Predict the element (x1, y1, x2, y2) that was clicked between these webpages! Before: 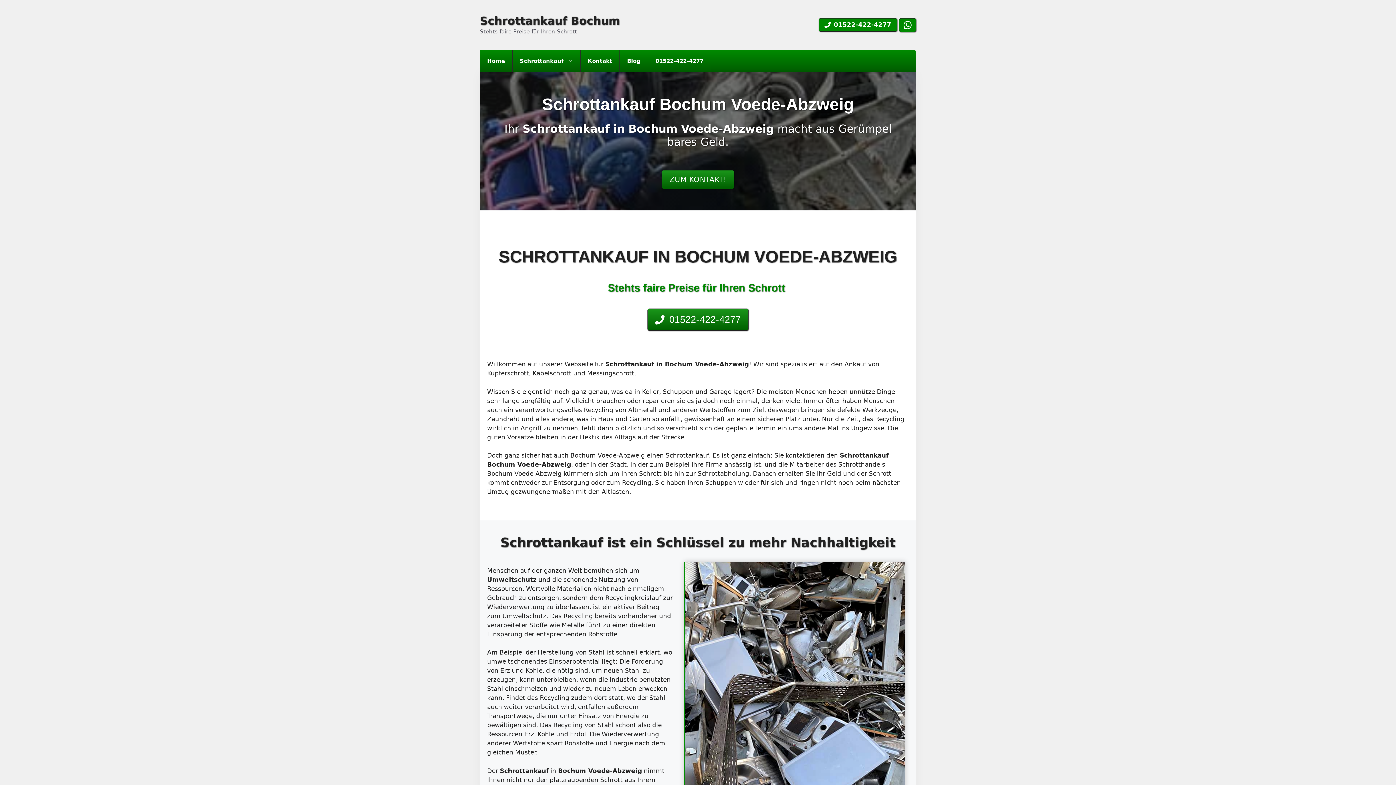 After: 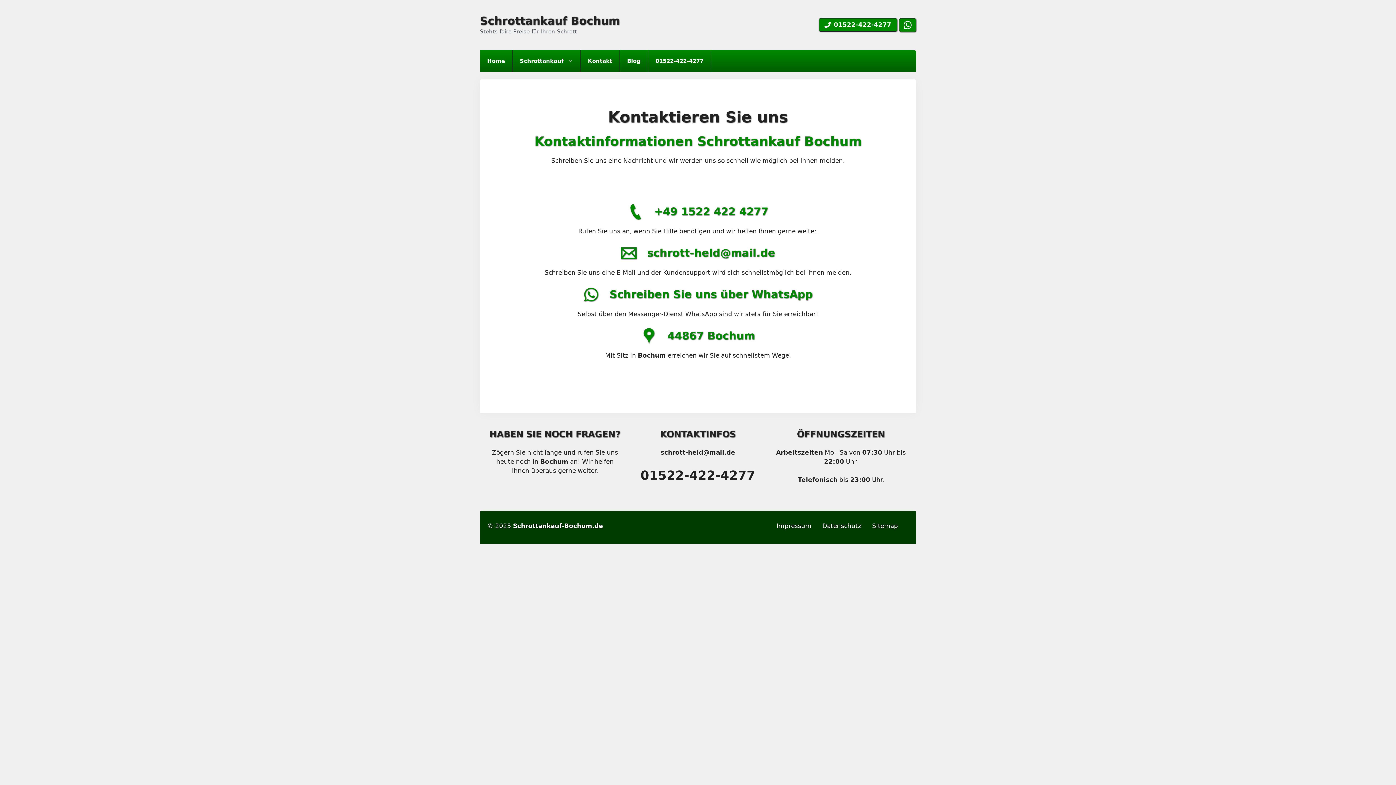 Action: bbox: (580, 50, 620, 72) label: Kontakt